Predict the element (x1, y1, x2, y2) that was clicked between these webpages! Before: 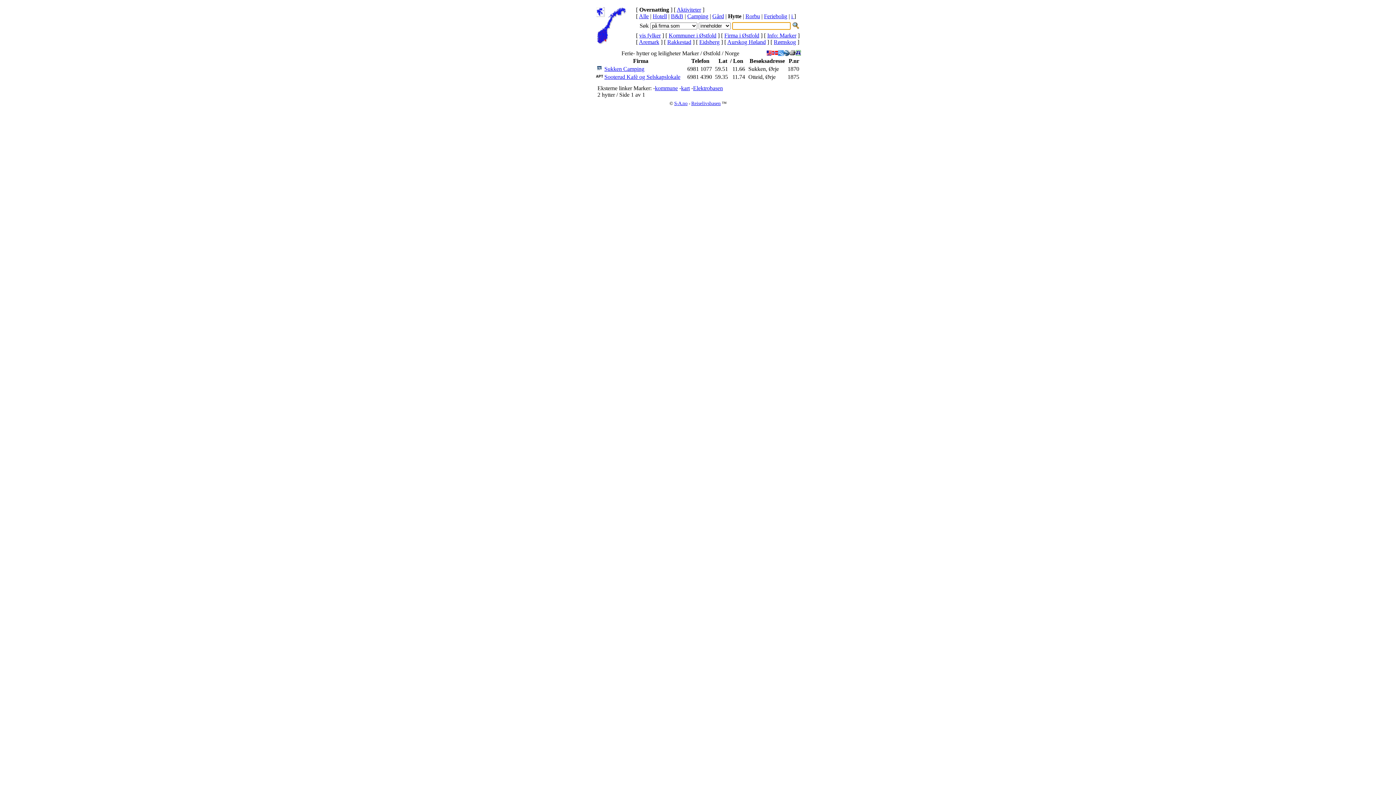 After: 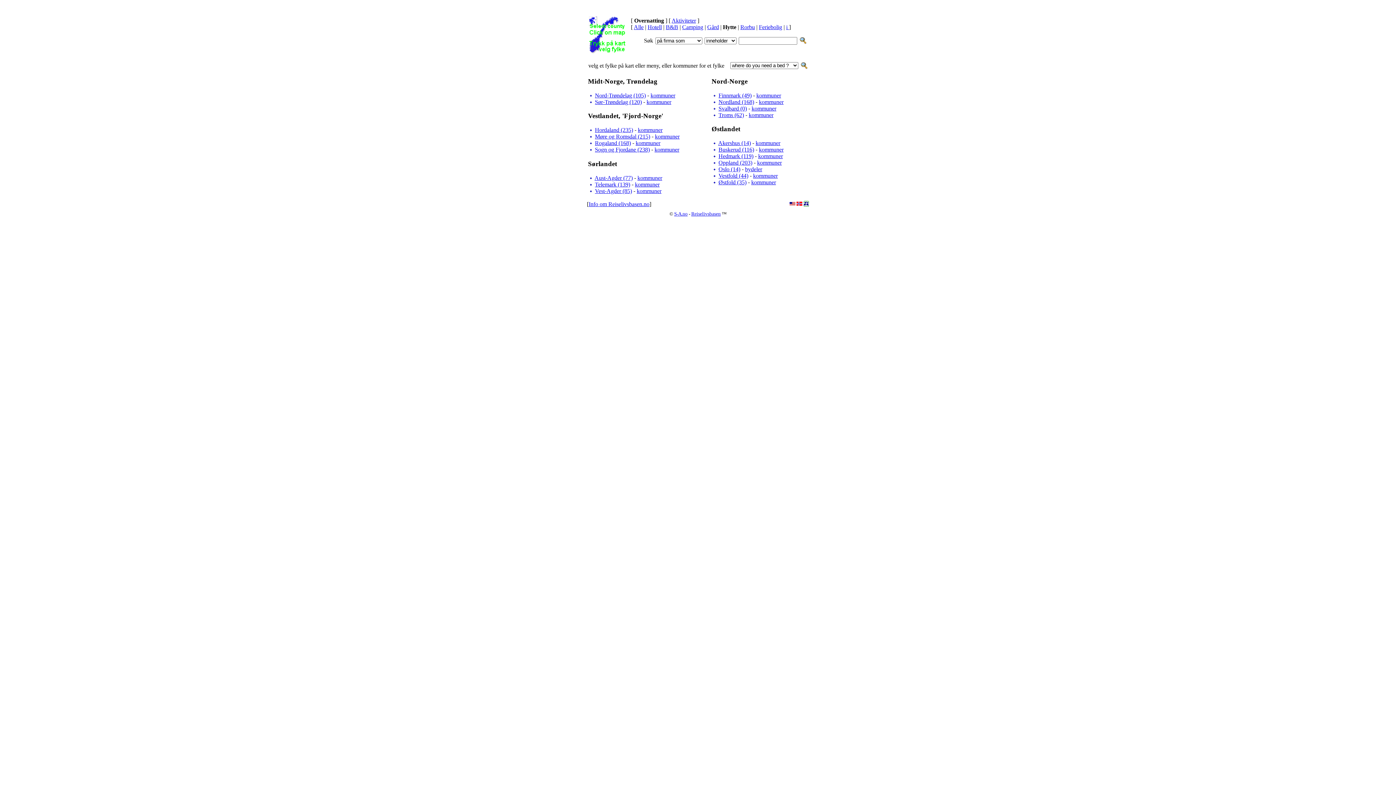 Action: bbox: (639, 32, 660, 38) label: vis fylker